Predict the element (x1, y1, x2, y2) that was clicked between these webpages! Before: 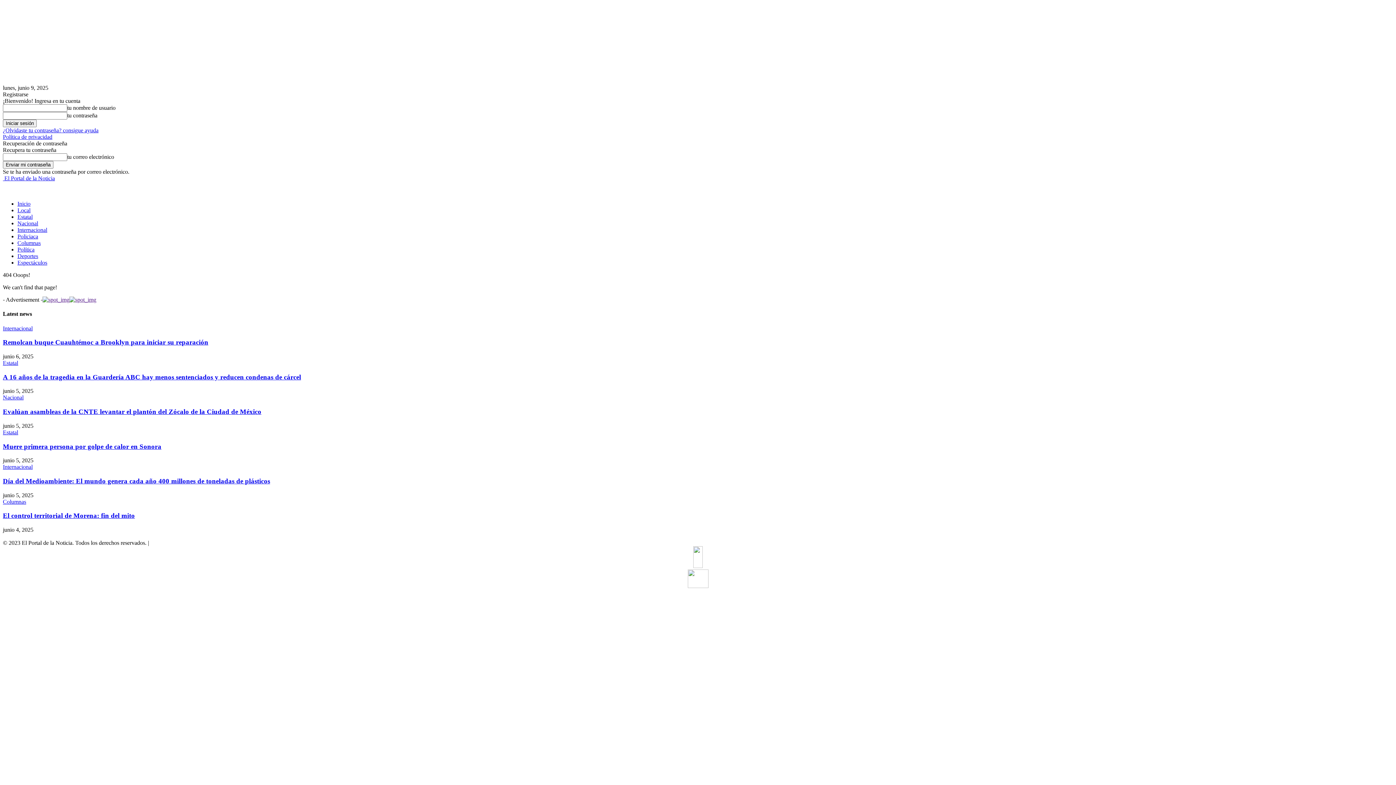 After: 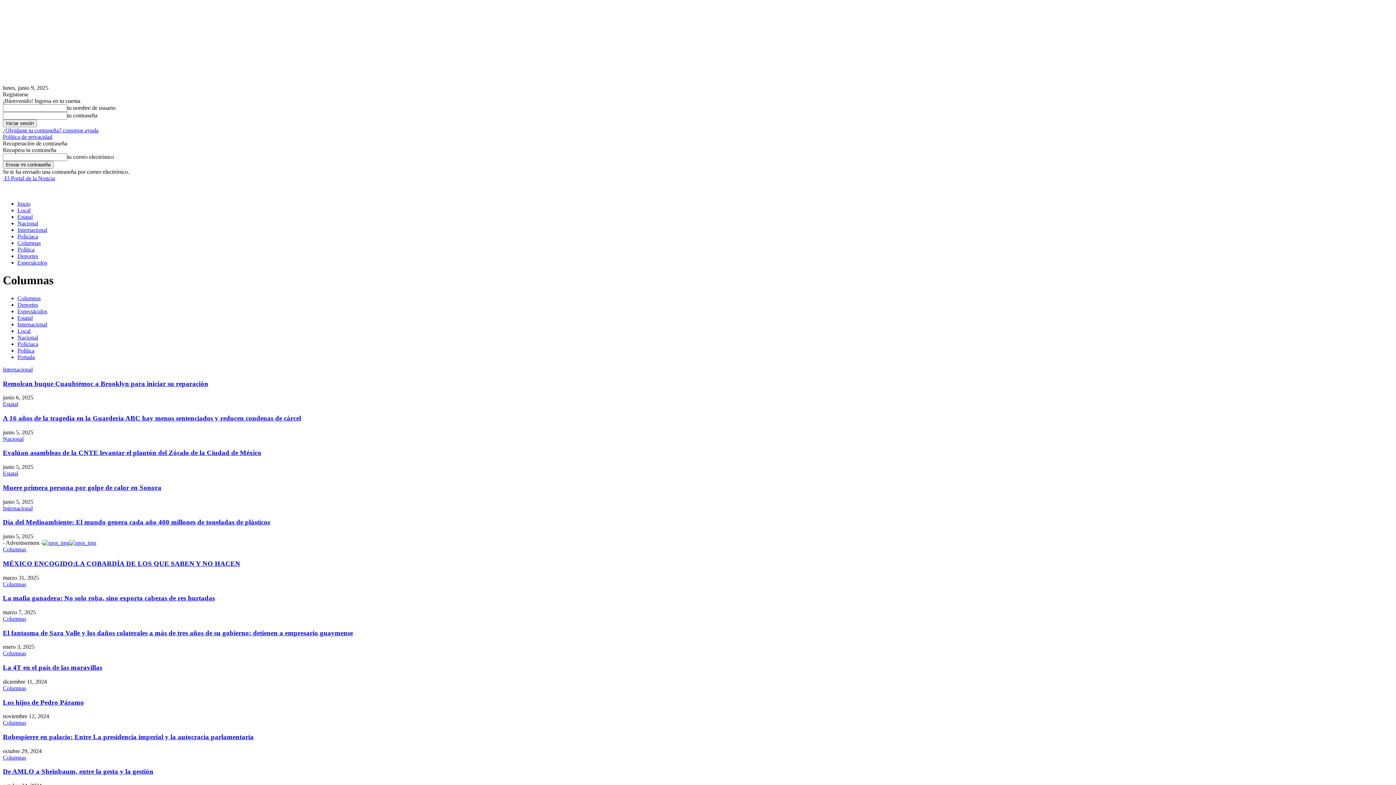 Action: label: Columnas bbox: (2, 498, 26, 504)